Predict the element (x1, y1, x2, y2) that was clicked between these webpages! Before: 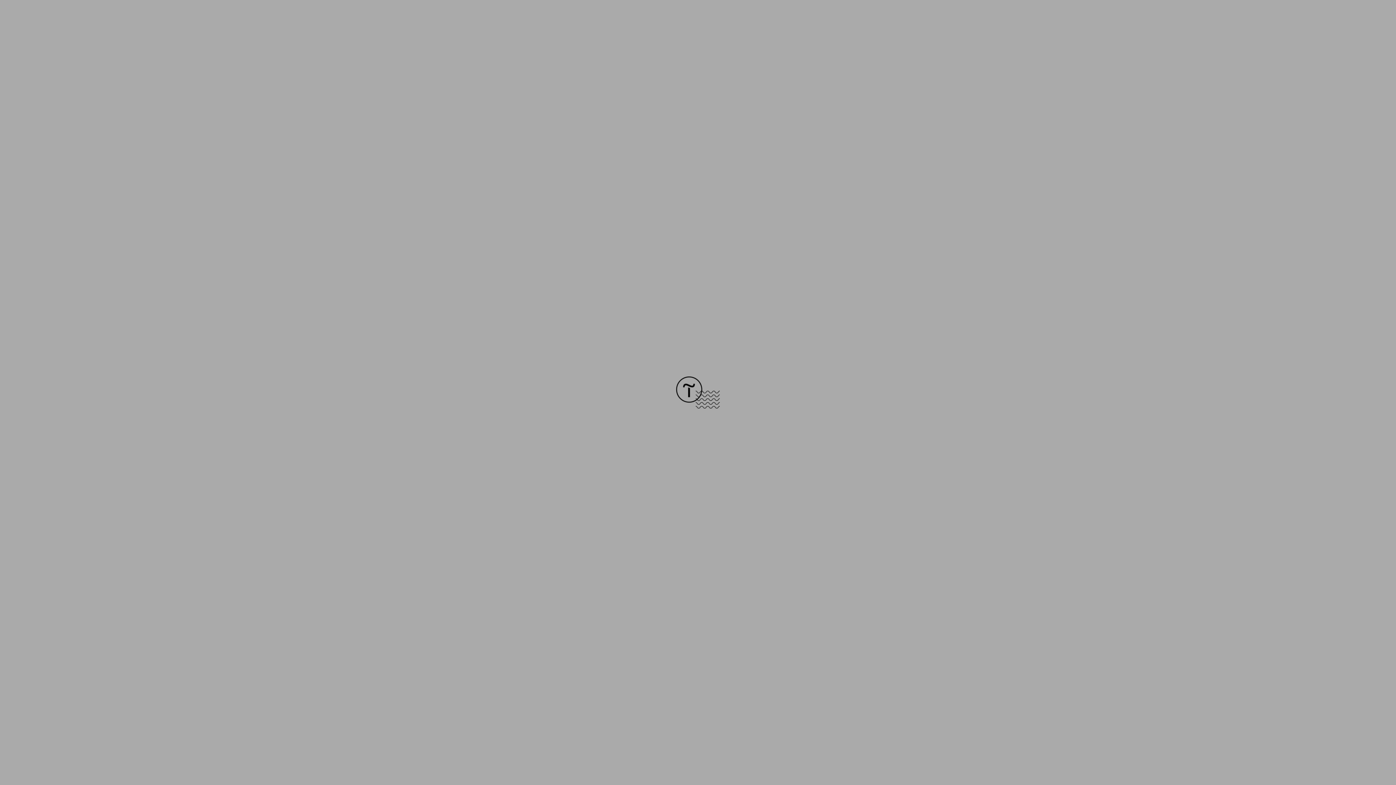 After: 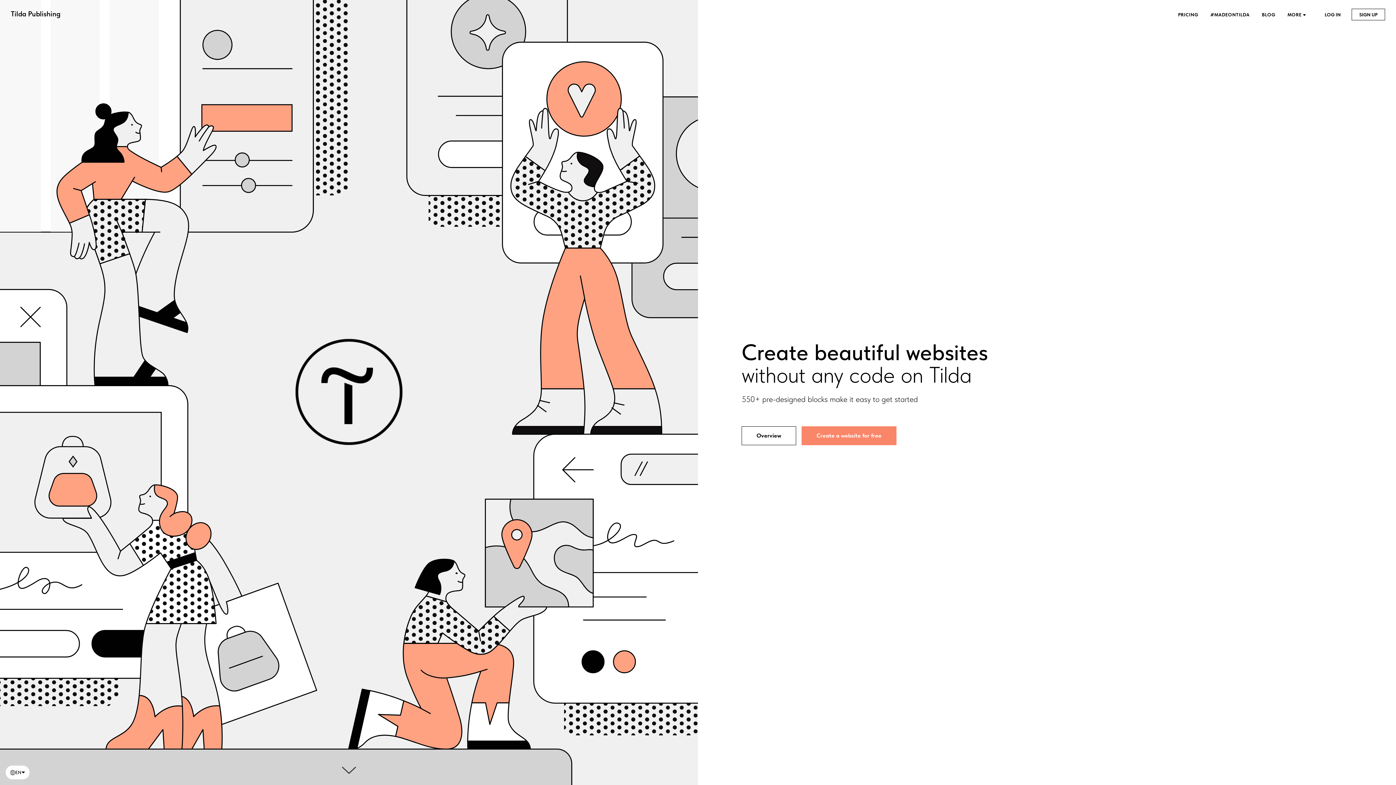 Action: bbox: (676, 403, 720, 409)